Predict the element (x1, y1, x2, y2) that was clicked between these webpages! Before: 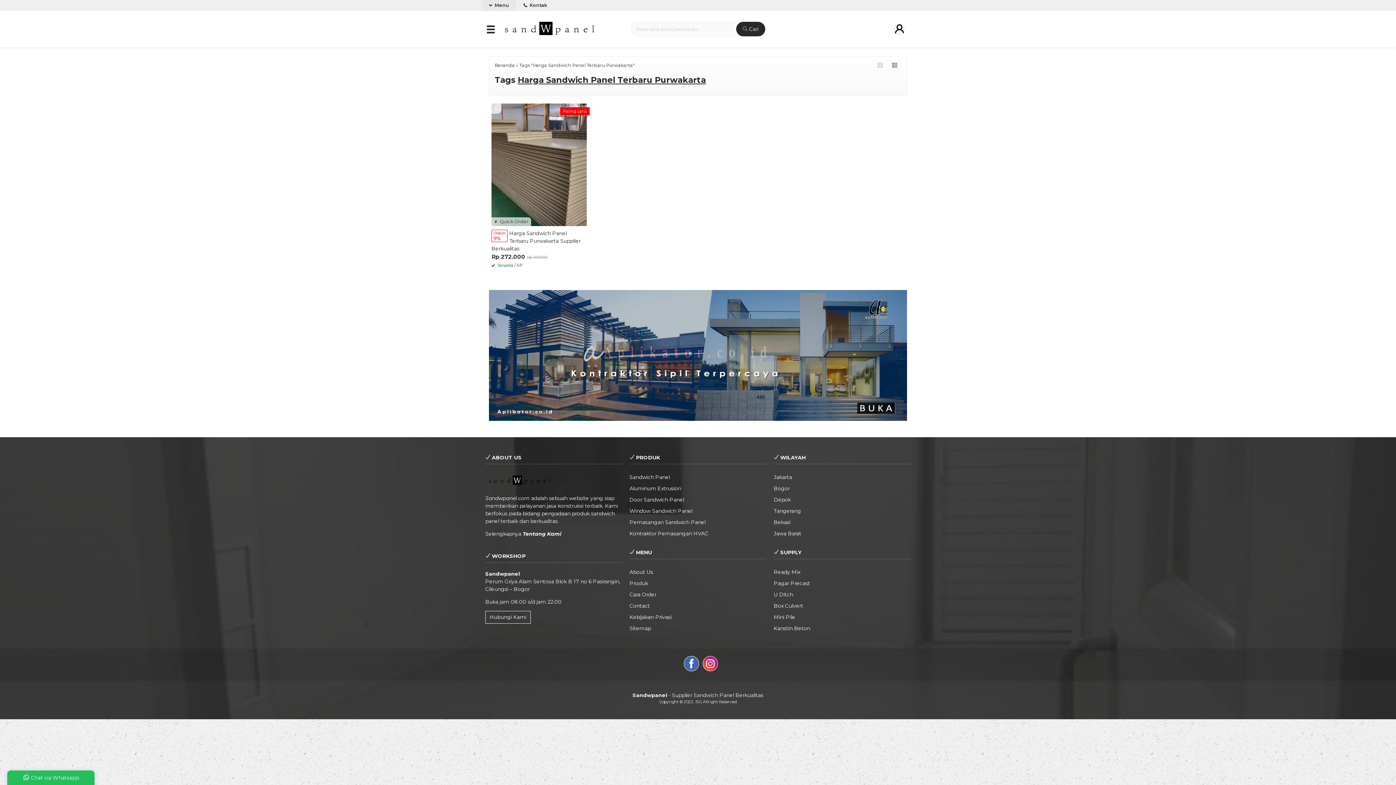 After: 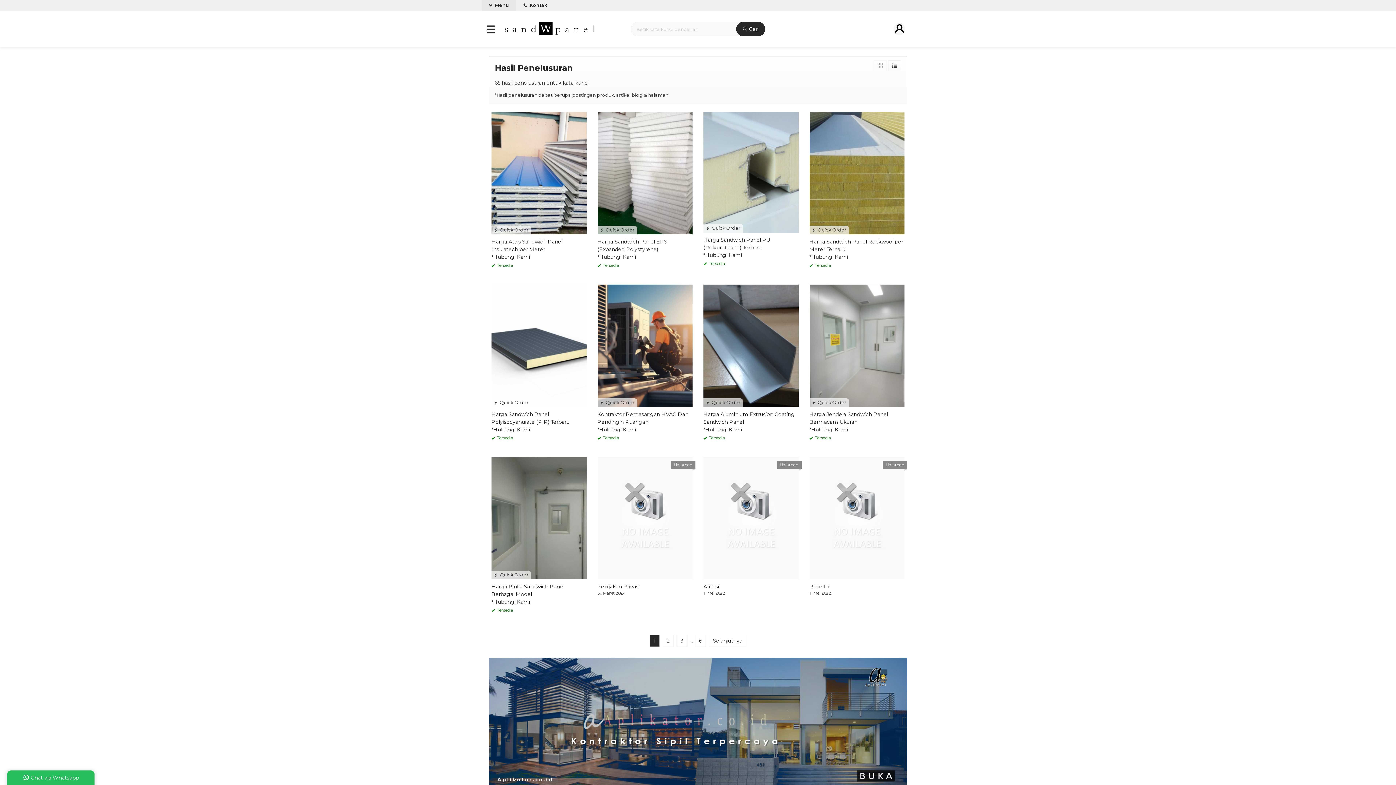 Action: bbox: (736, 21, 765, 36) label:  Cari